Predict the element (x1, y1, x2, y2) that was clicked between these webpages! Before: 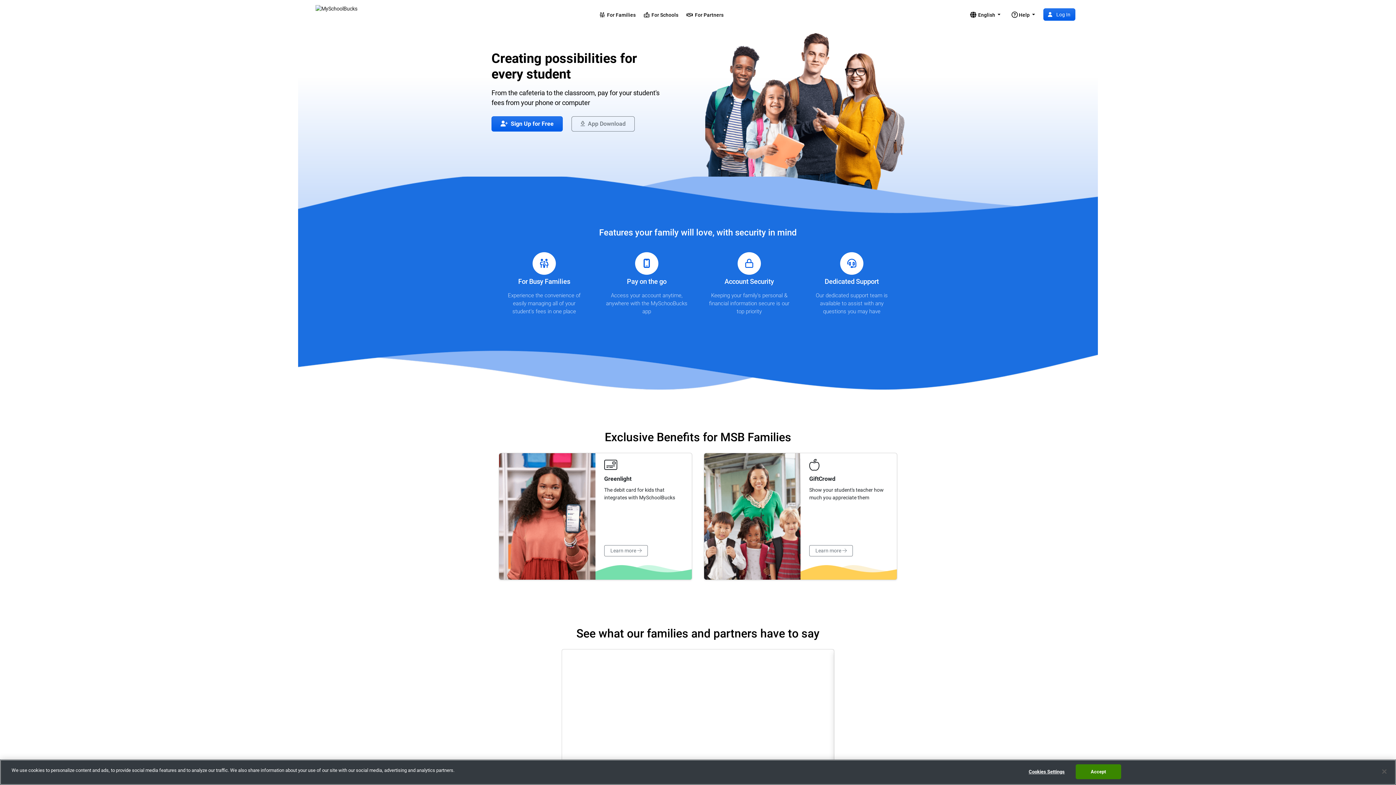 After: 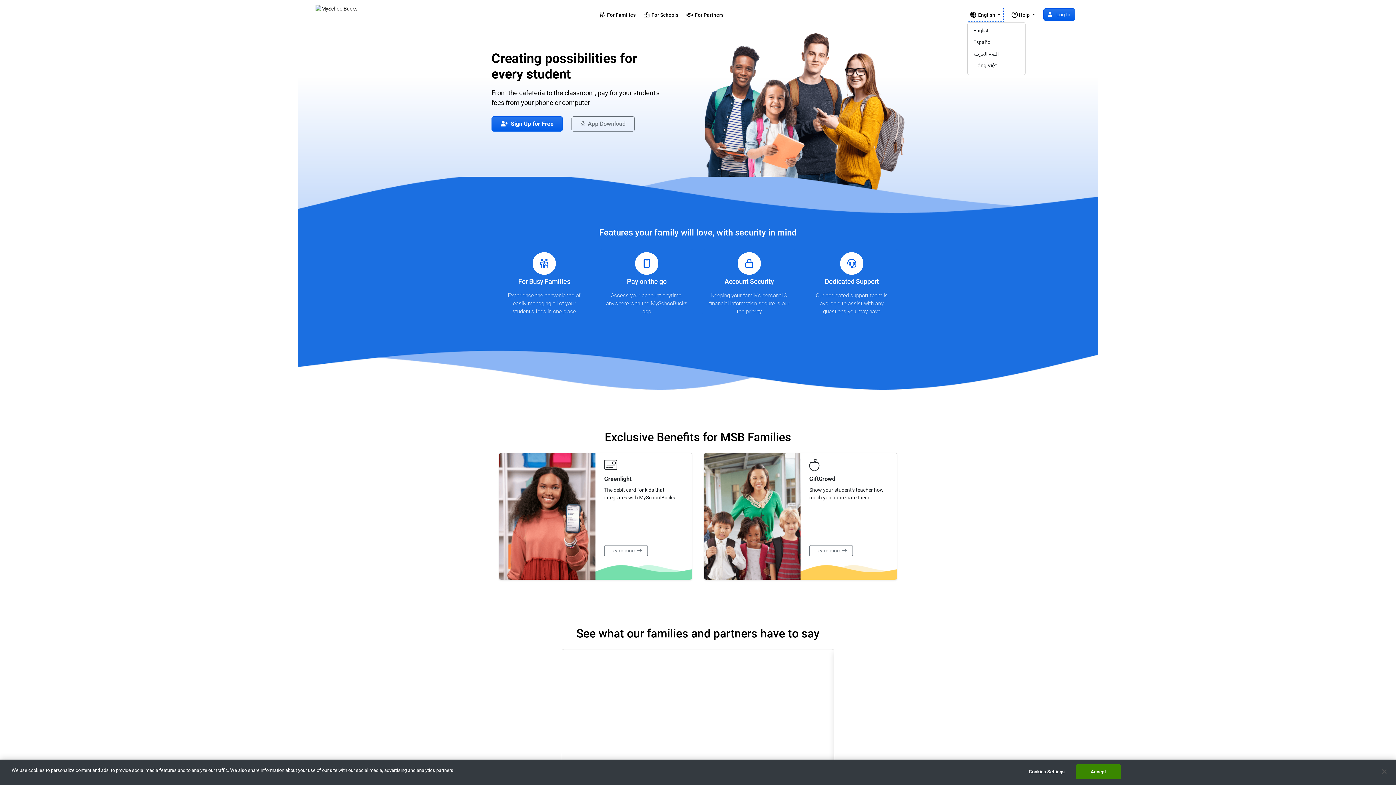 Action: bbox: (967, 8, 1003, 21) label:  English 